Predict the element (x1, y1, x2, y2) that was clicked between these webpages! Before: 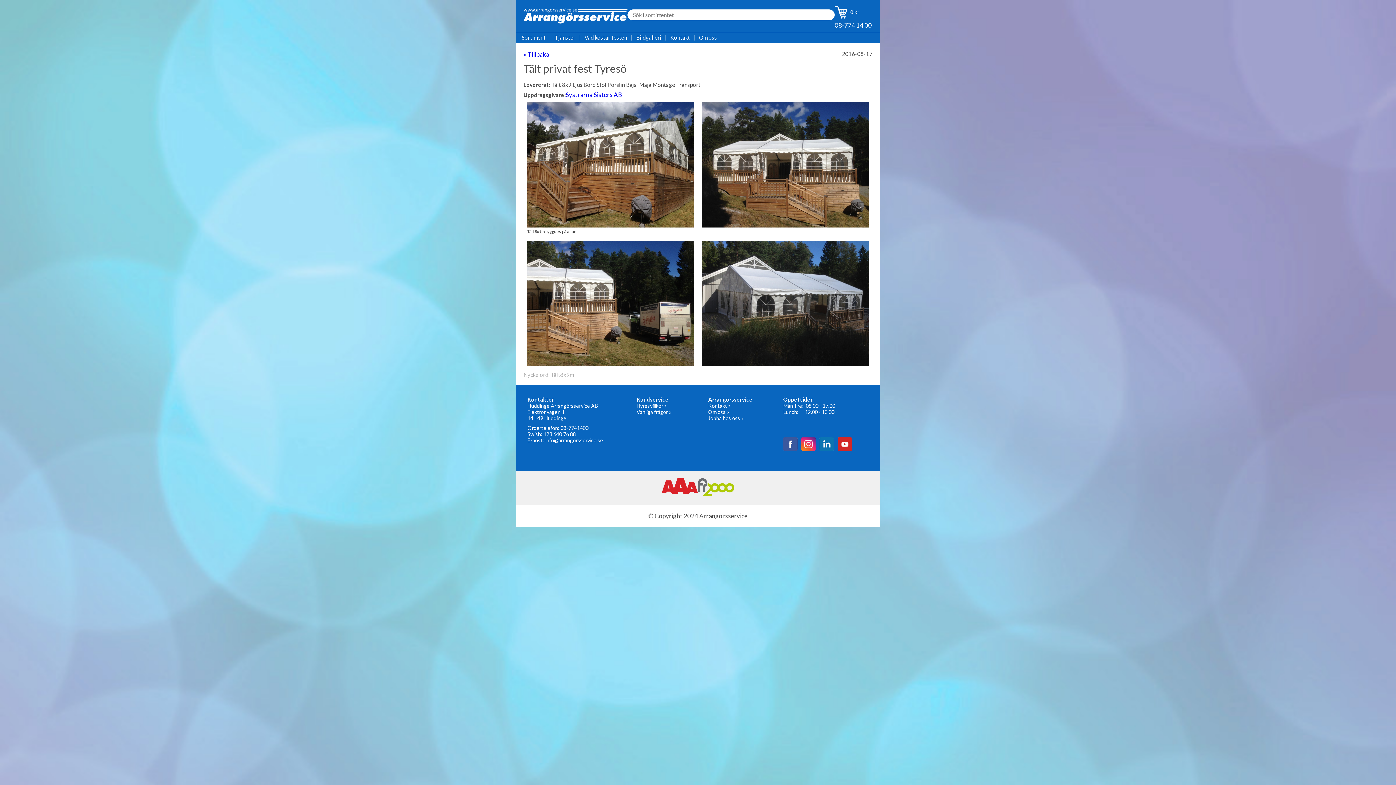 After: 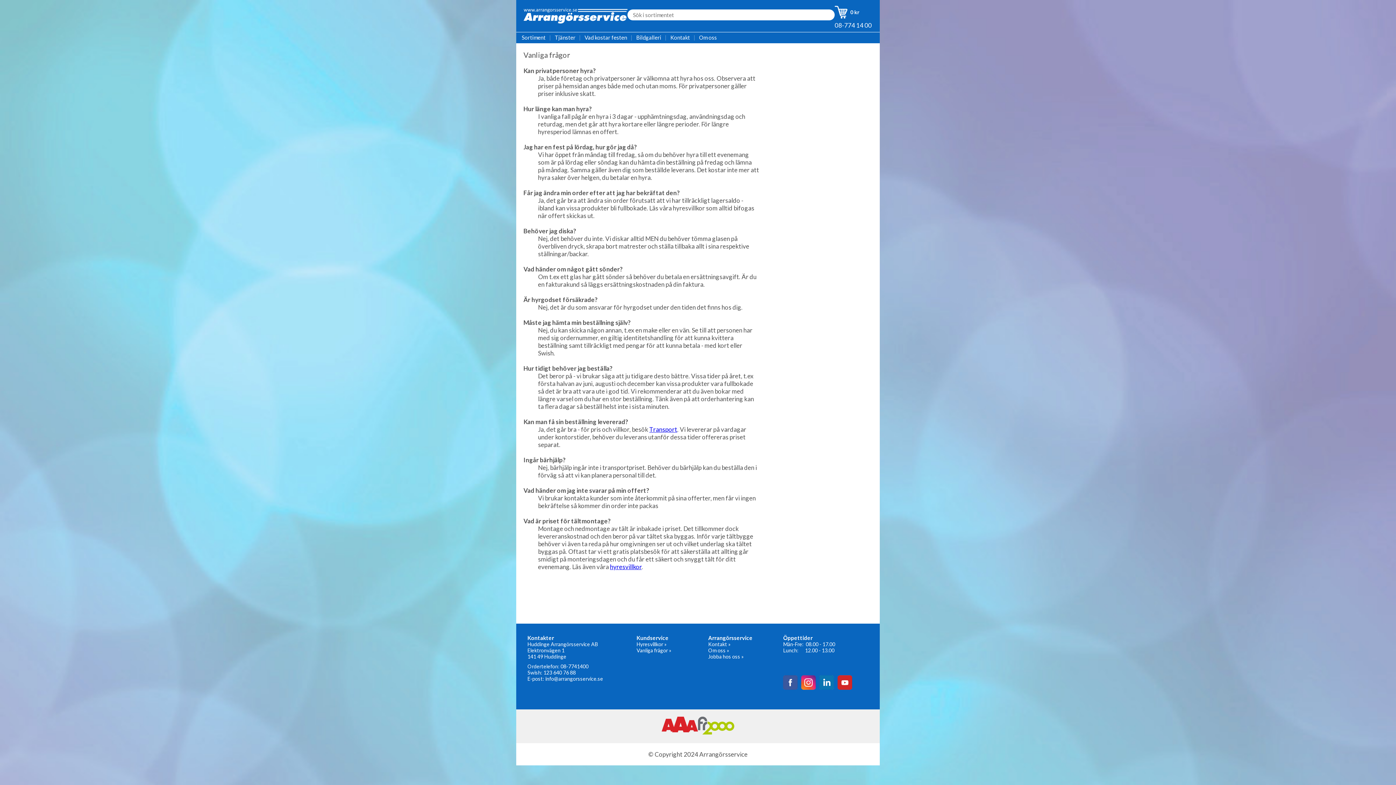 Action: label: Vanliga frågor » bbox: (636, 409, 671, 415)